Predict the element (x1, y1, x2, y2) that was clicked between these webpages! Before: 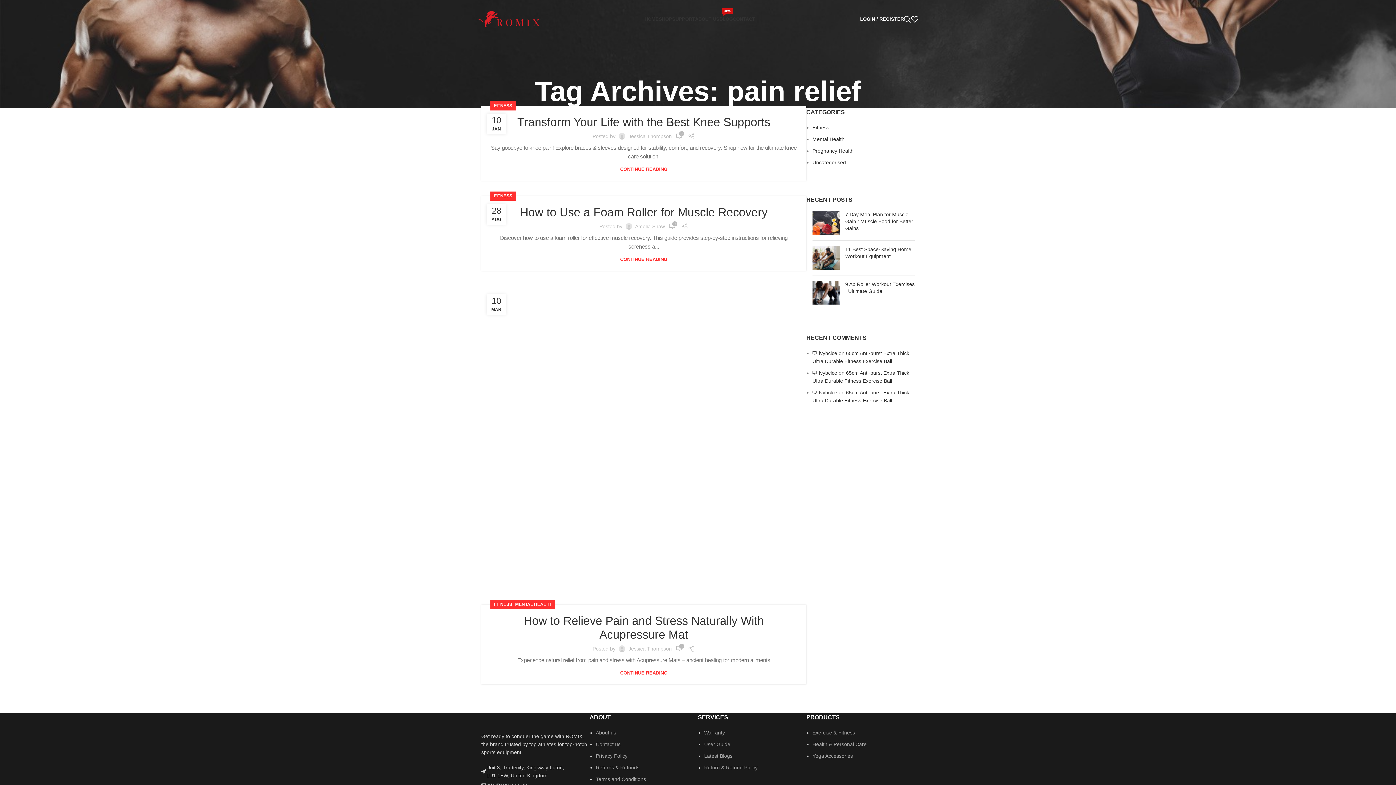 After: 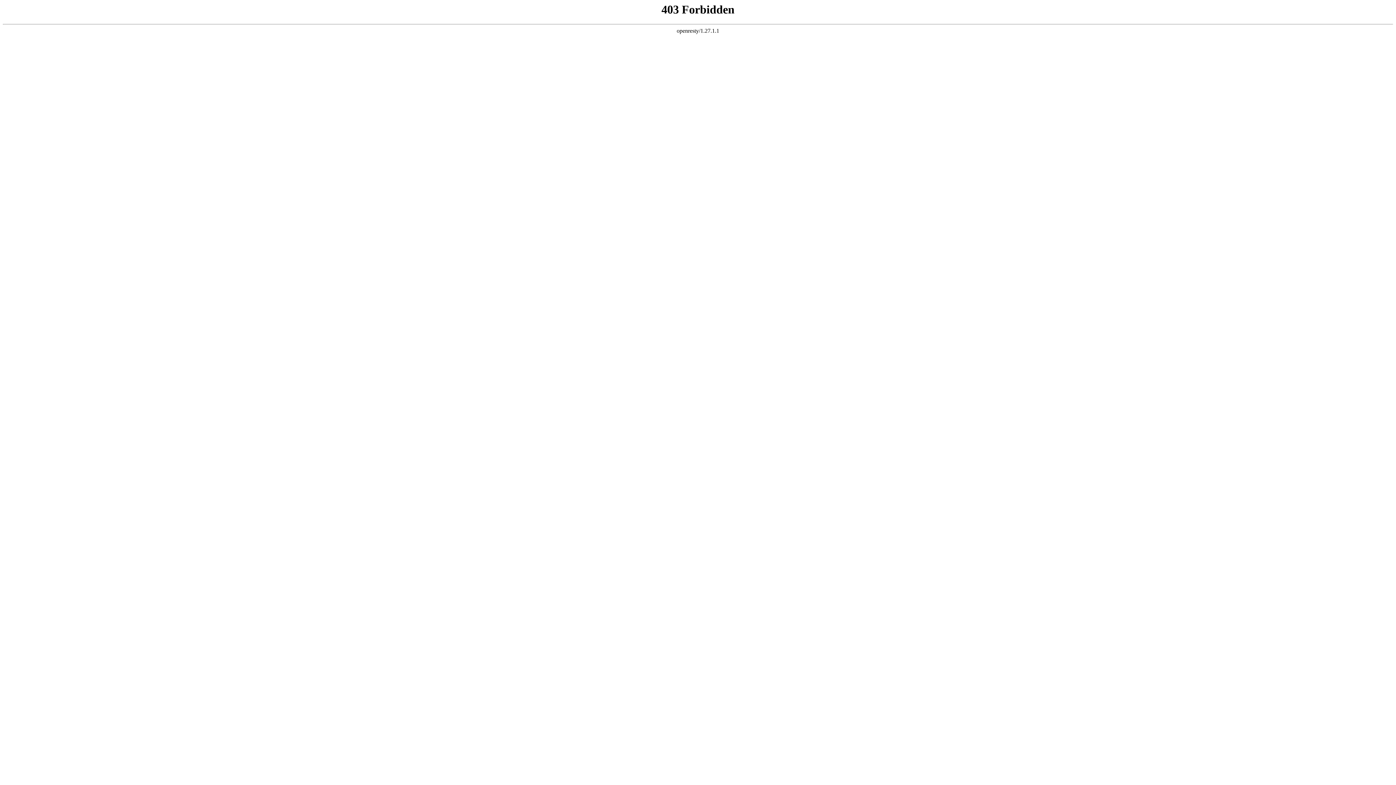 Action: bbox: (596, 765, 639, 771) label: Returns & Refunds